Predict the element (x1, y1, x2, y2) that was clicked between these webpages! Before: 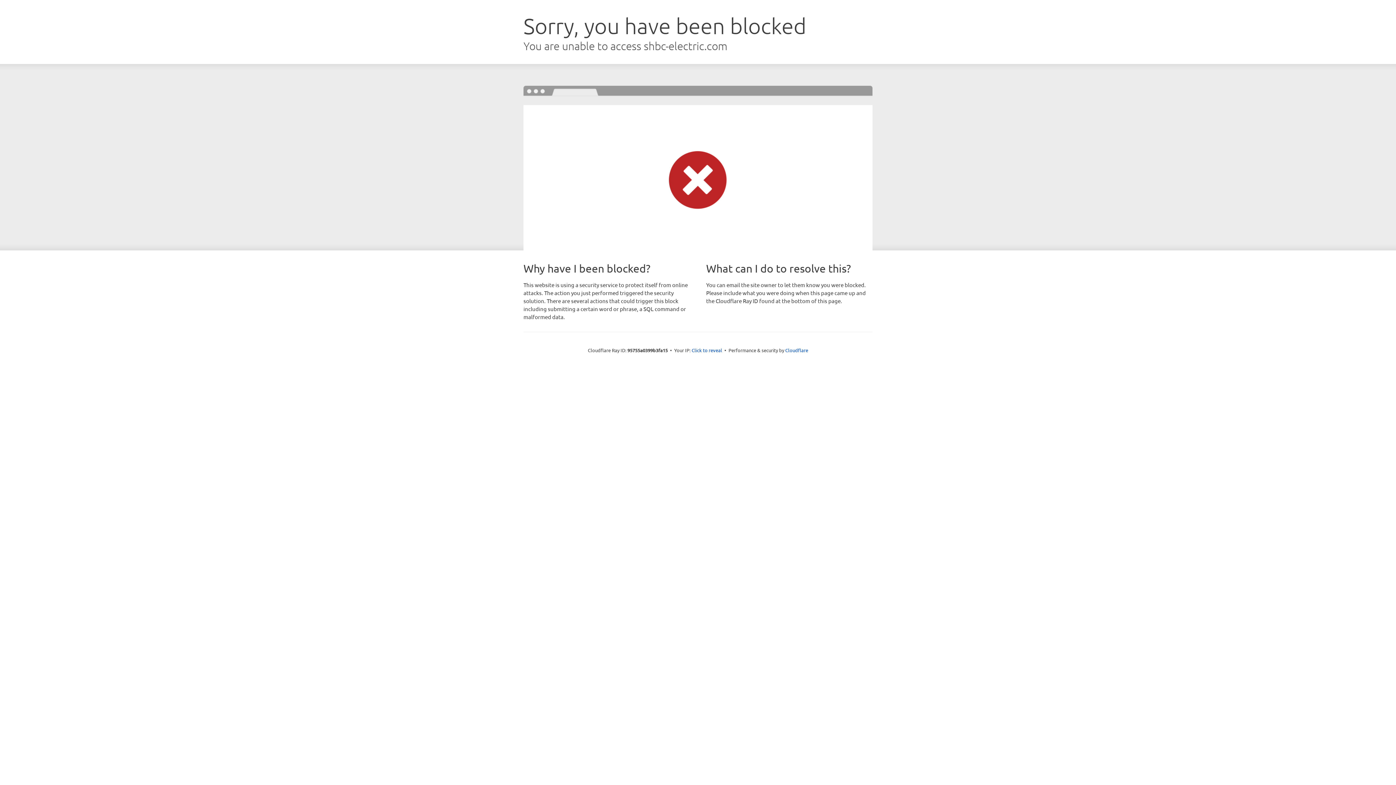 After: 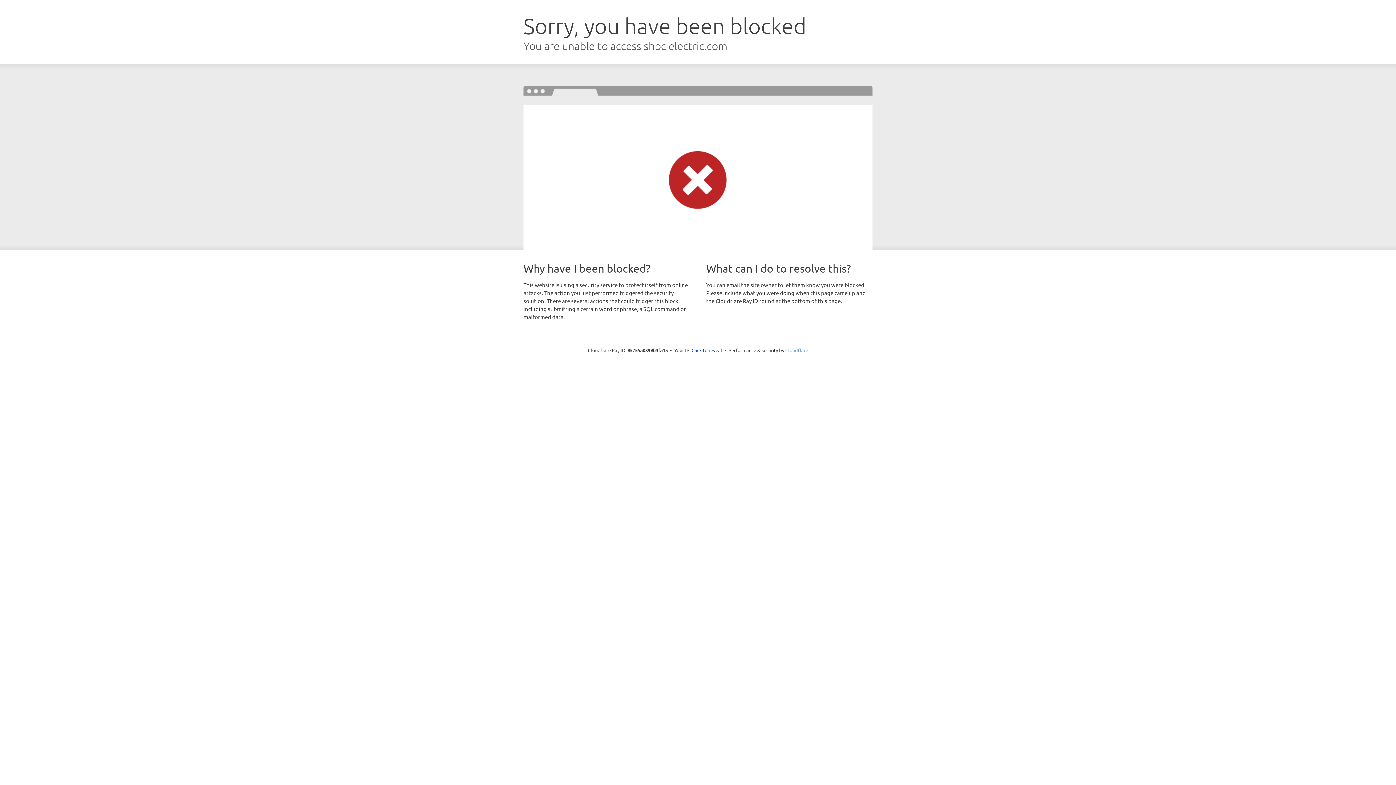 Action: bbox: (785, 347, 808, 353) label: Cloudflare